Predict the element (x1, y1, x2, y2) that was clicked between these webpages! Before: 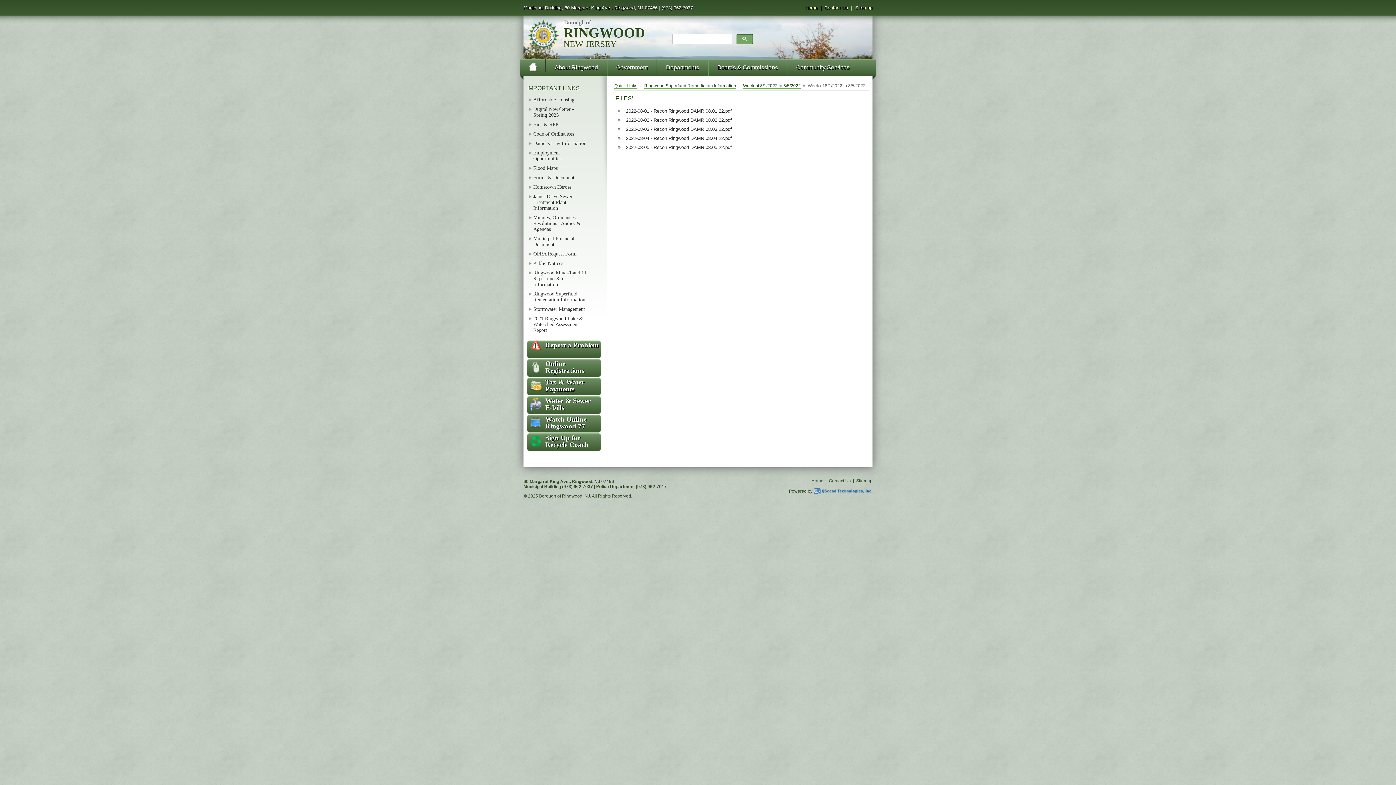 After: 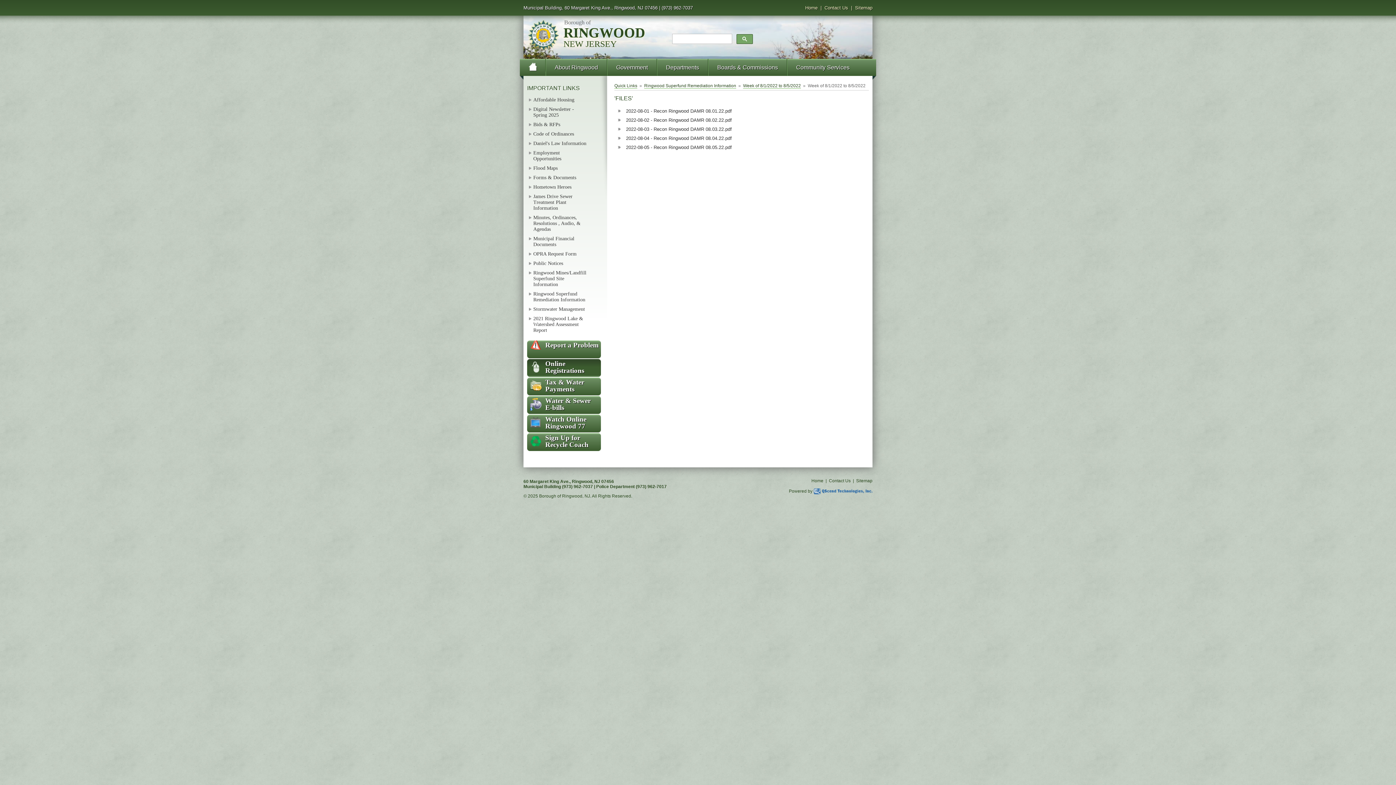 Action: label: Online Registrations bbox: (527, 359, 601, 375)